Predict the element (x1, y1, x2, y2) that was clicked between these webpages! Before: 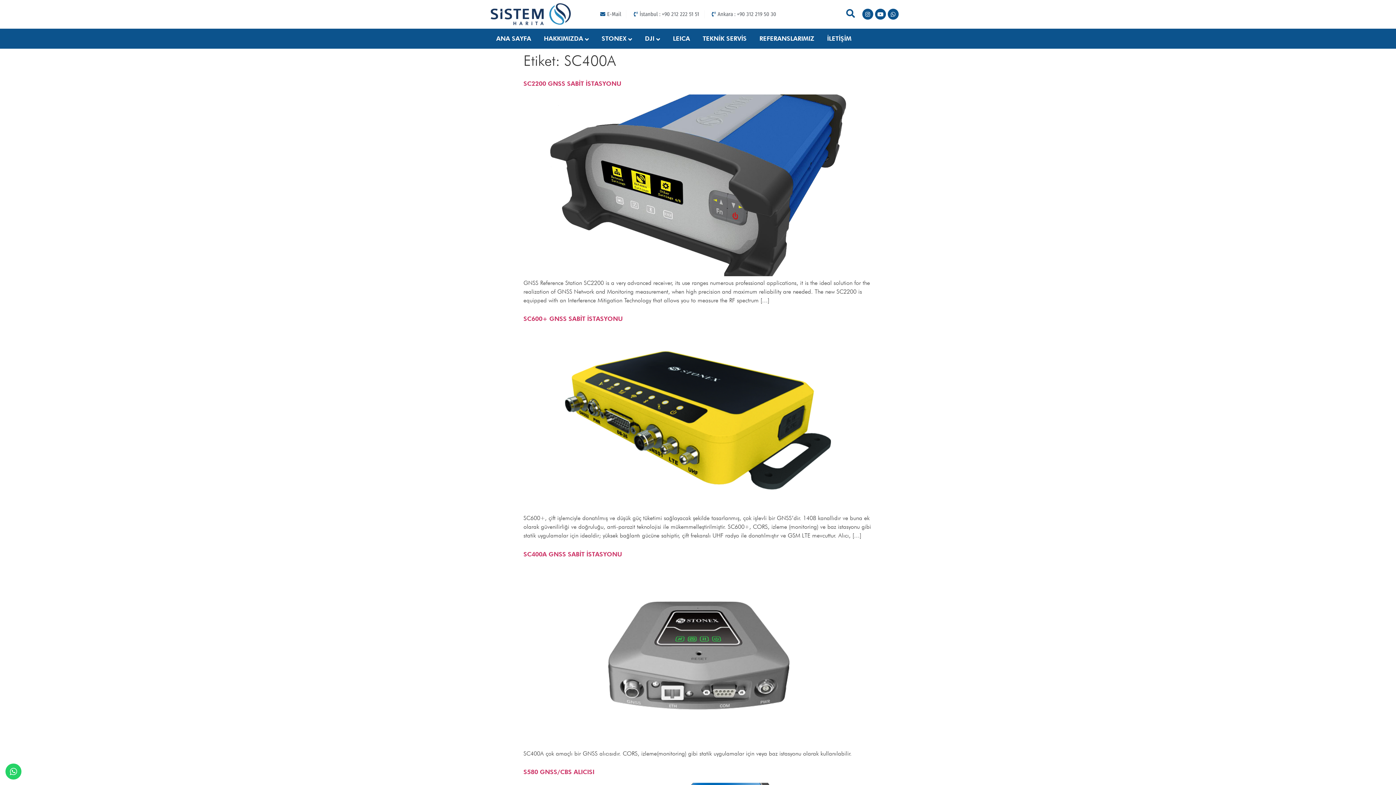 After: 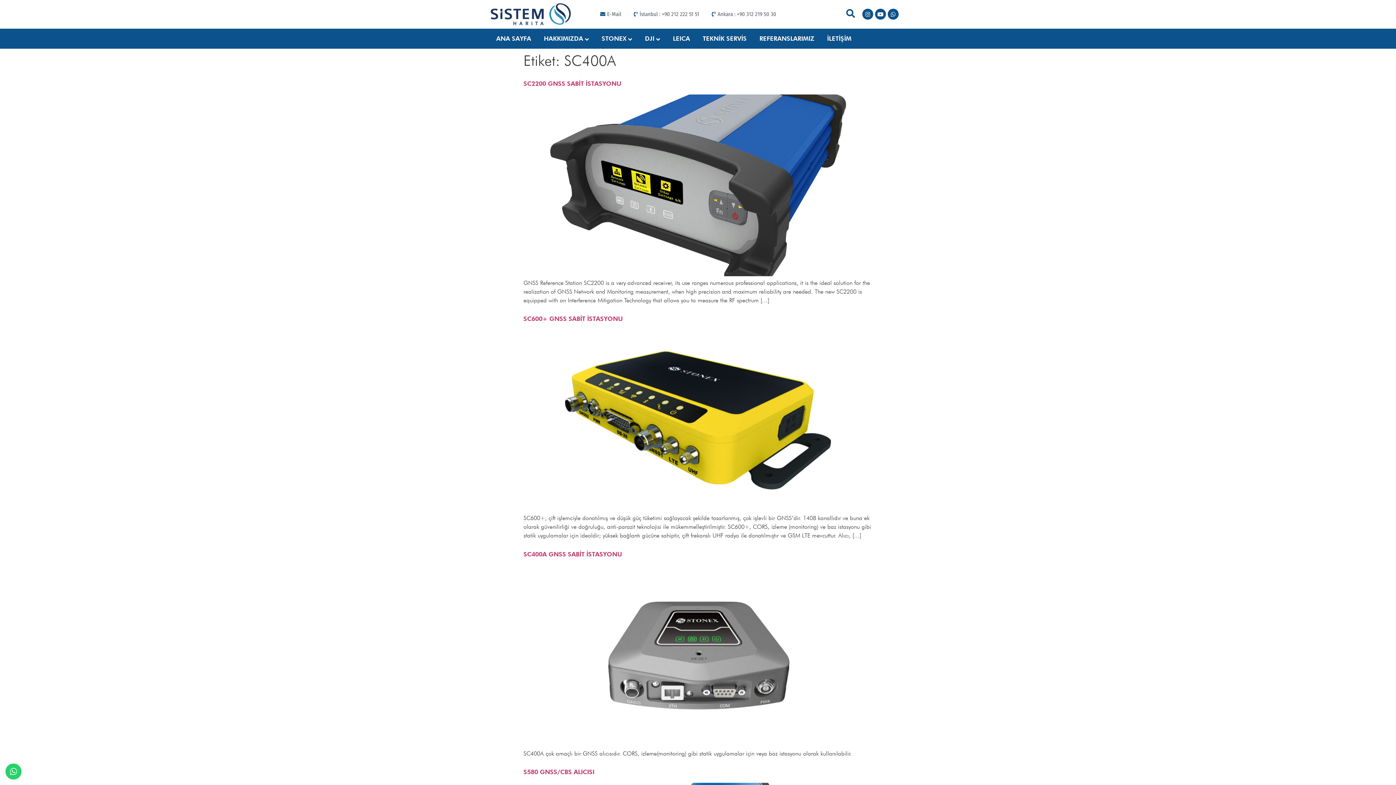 Action: label: Ankara : +90 312 219 50 30 bbox: (709, 10, 776, 18)